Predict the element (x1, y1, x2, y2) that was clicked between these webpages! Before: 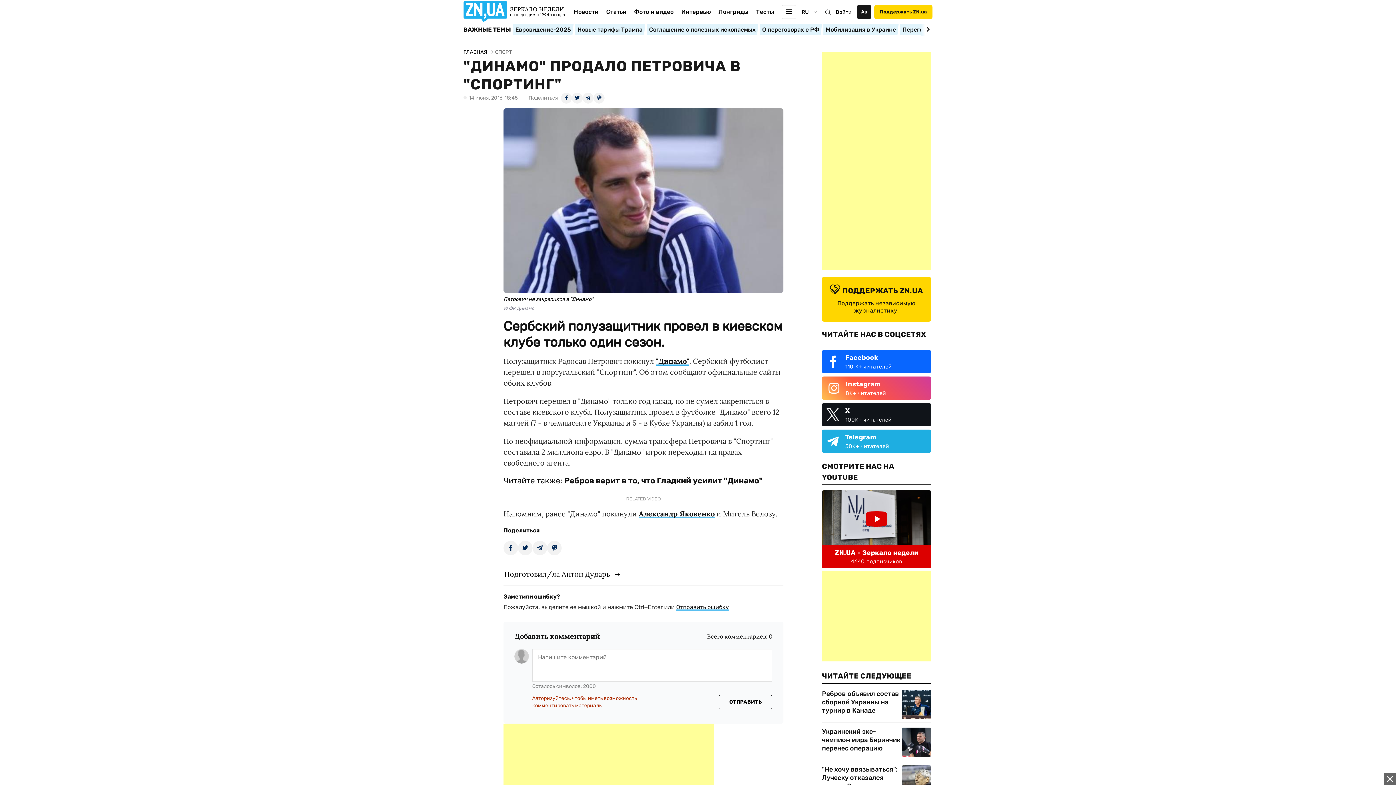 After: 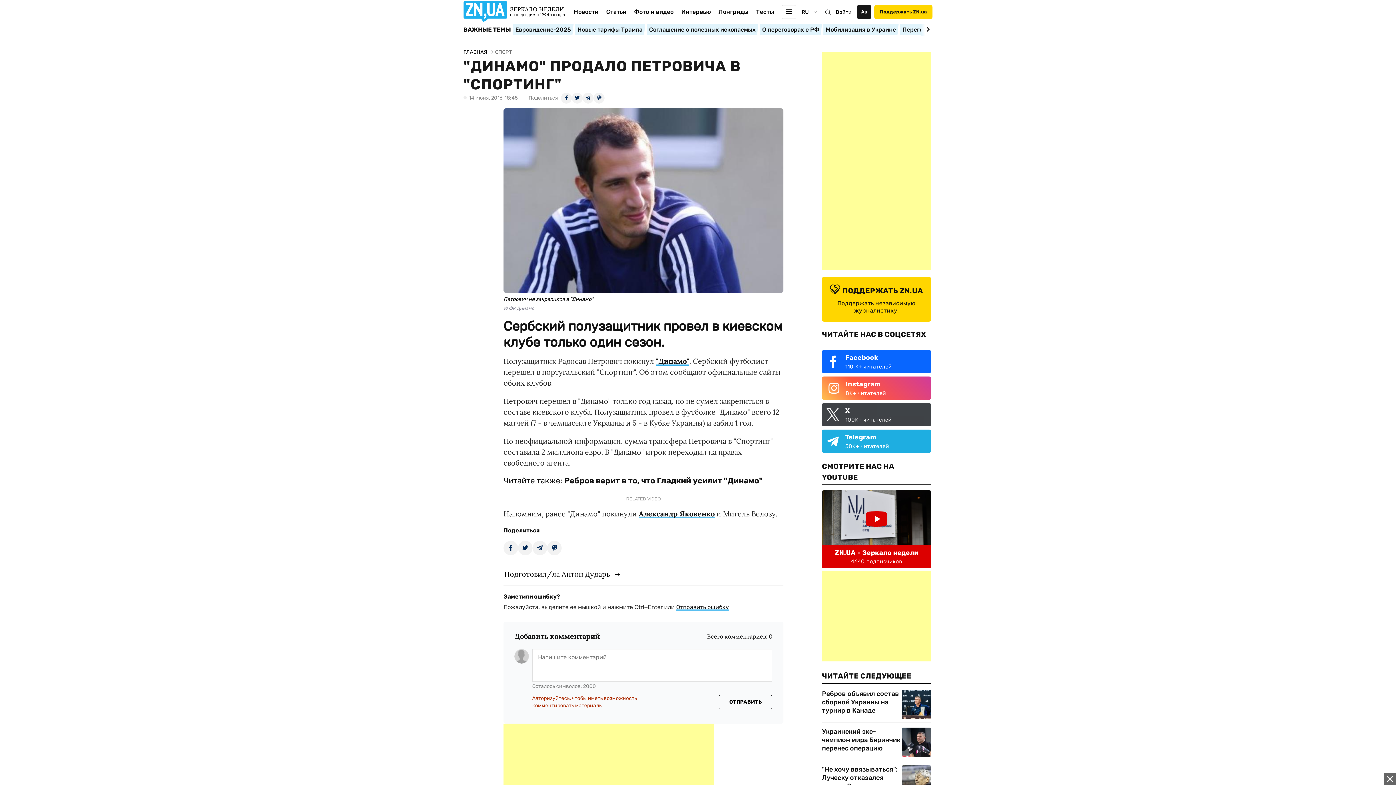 Action: label: X
100K+ читателей bbox: (822, 403, 931, 426)